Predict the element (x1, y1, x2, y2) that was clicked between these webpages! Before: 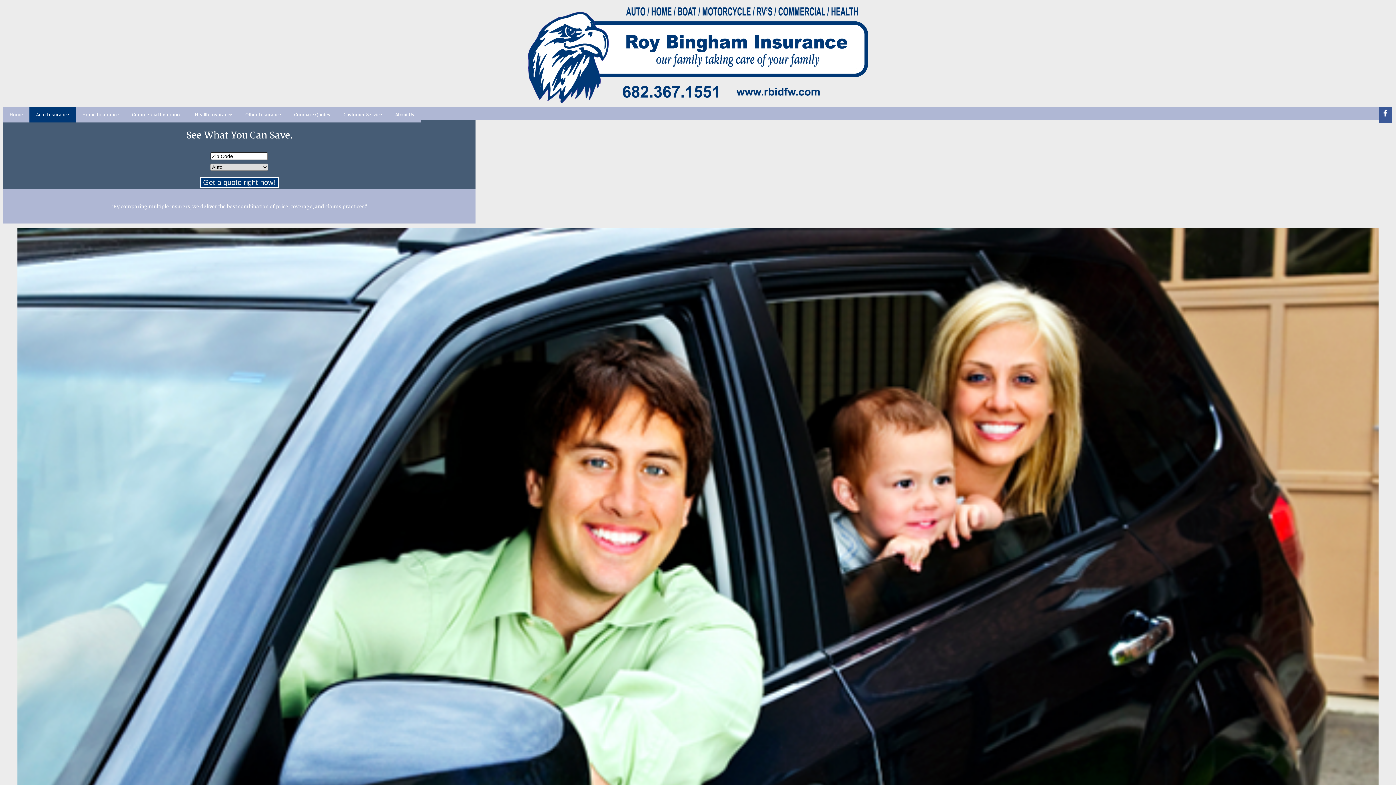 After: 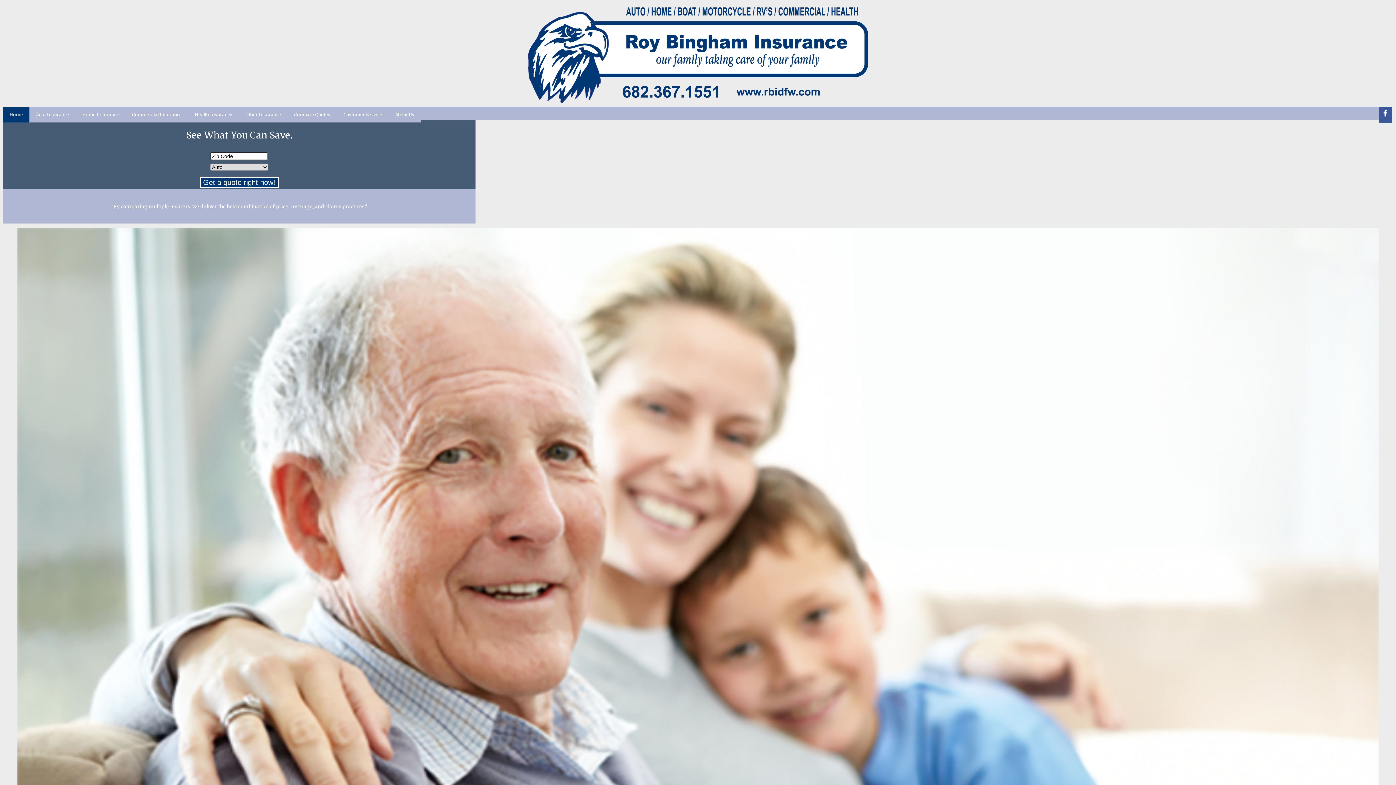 Action: bbox: (2, 7, 1393, 103)